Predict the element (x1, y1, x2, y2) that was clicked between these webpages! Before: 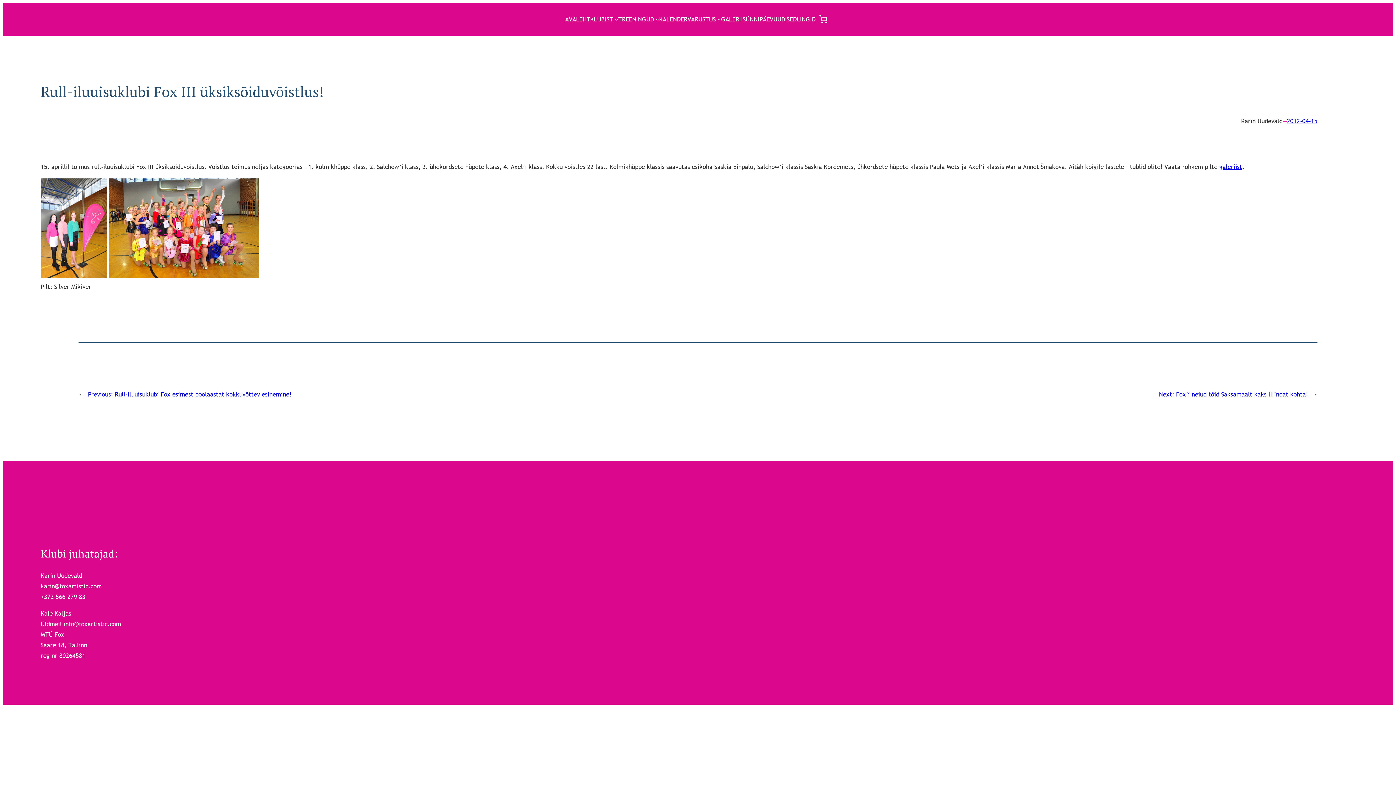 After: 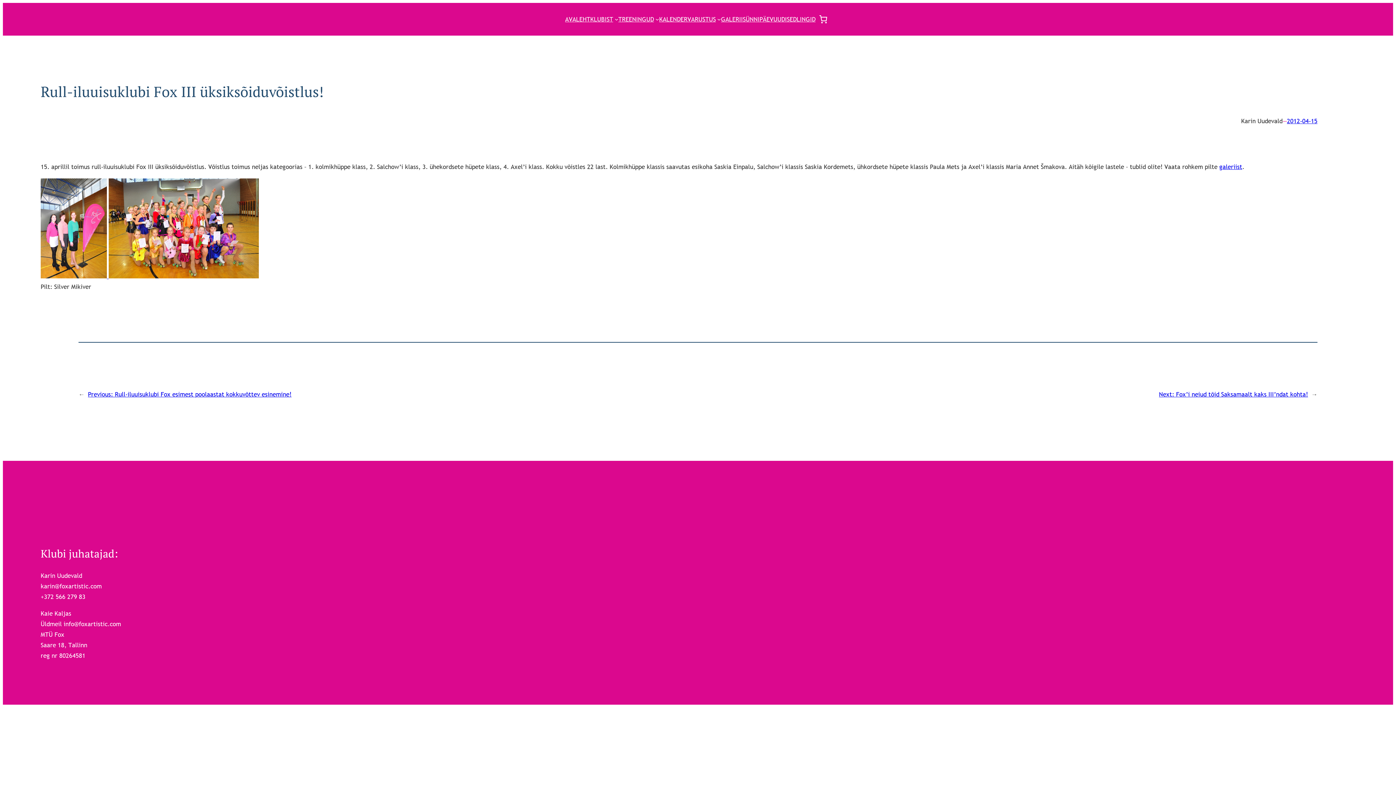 Action: label: 2012-04-15 bbox: (1287, 117, 1317, 125)